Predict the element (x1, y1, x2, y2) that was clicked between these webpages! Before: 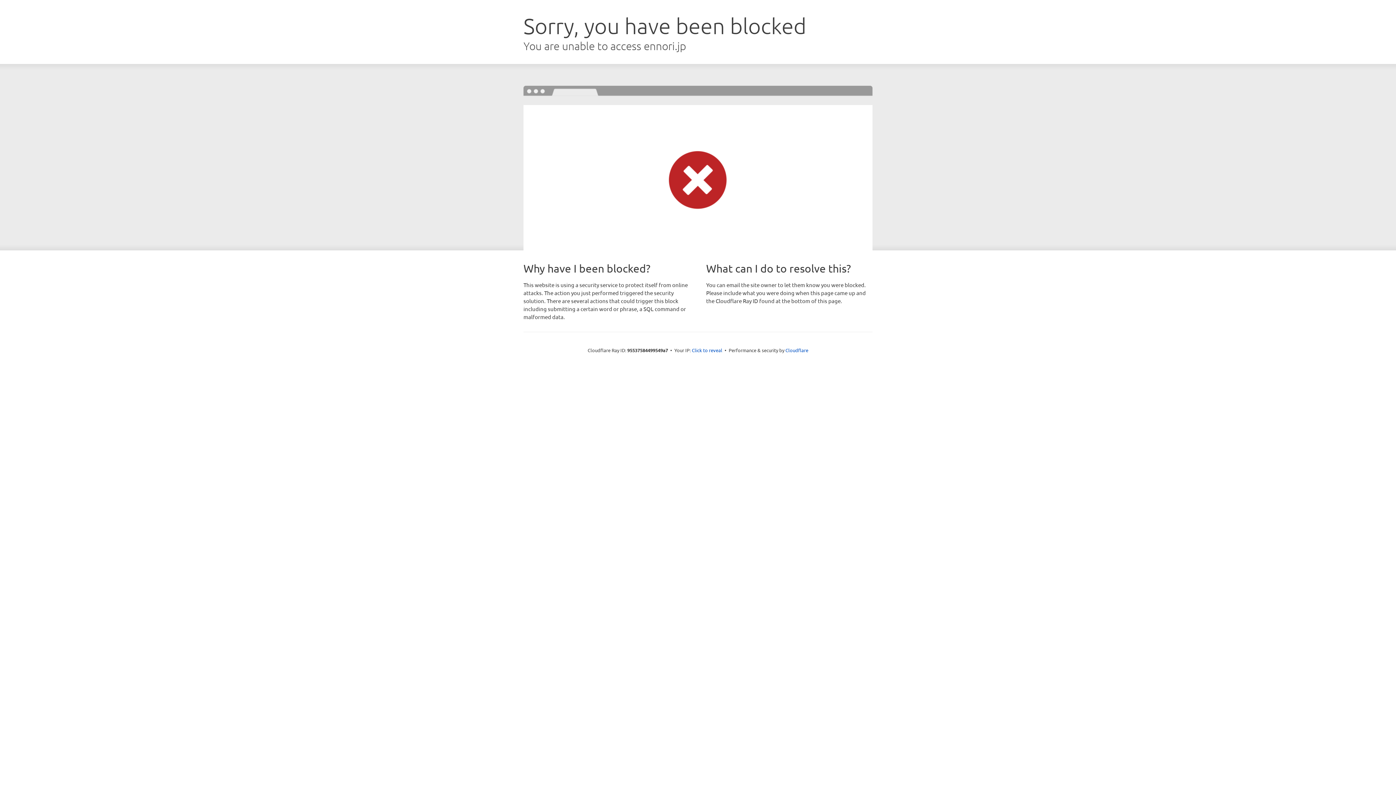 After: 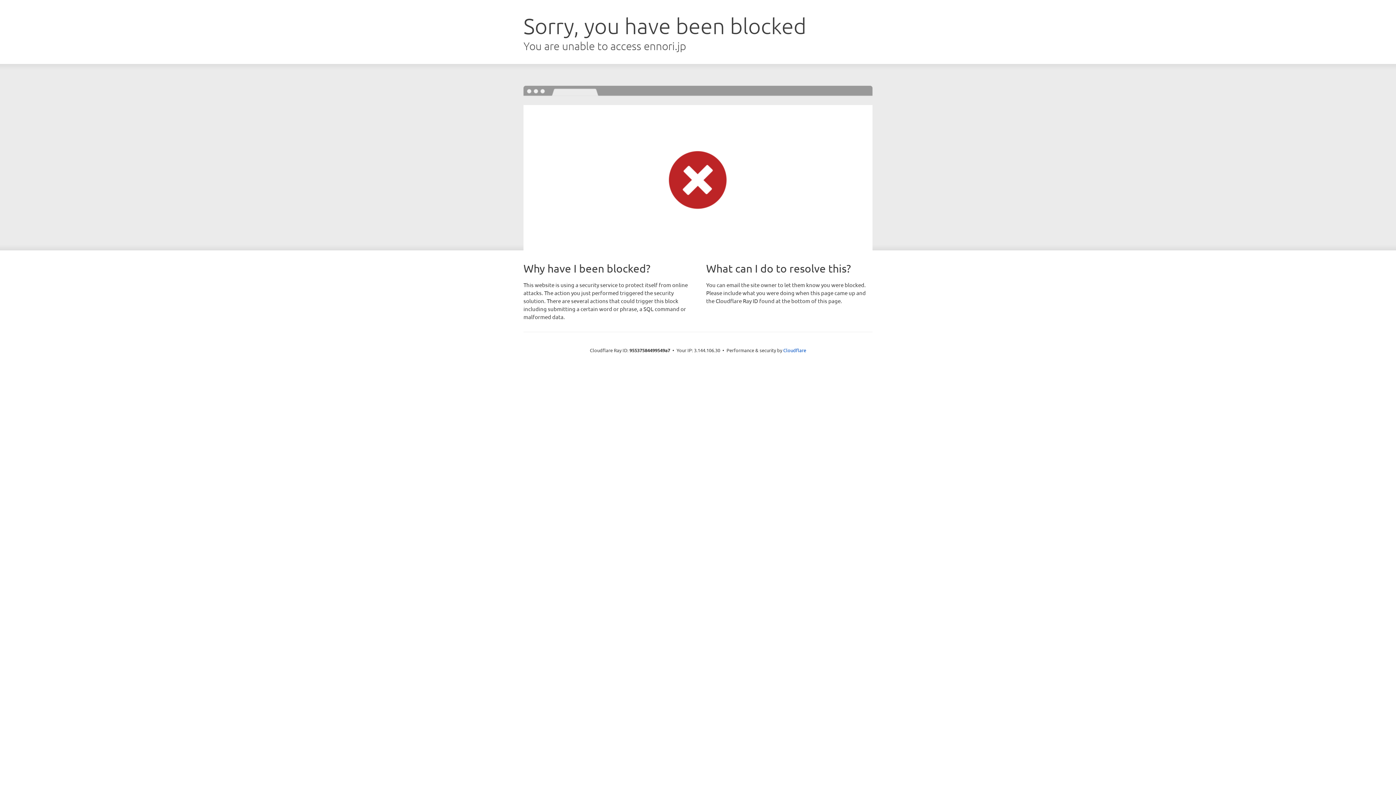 Action: label: Click to reveal bbox: (692, 346, 722, 353)